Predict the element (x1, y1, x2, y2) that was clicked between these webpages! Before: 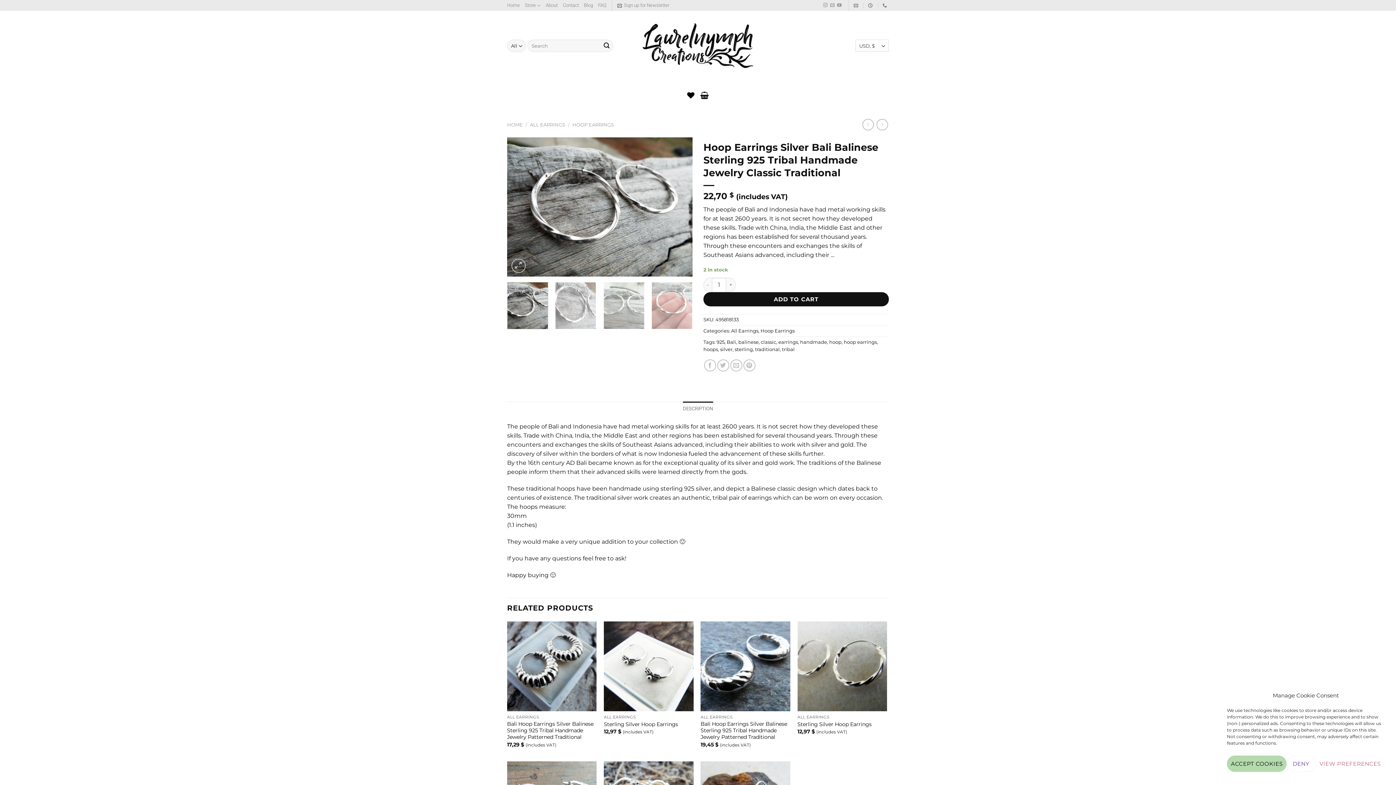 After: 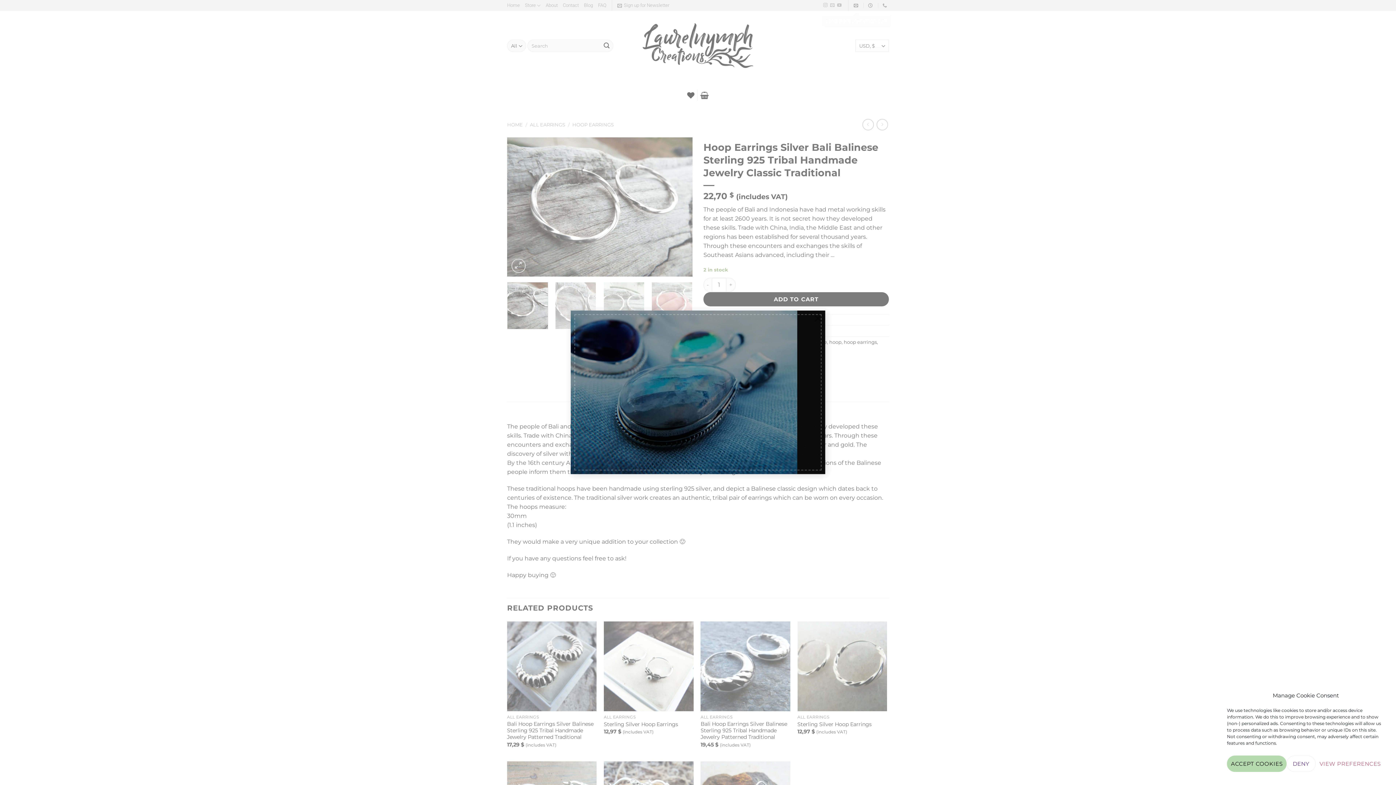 Action: bbox: (853, 0, 860, 9)